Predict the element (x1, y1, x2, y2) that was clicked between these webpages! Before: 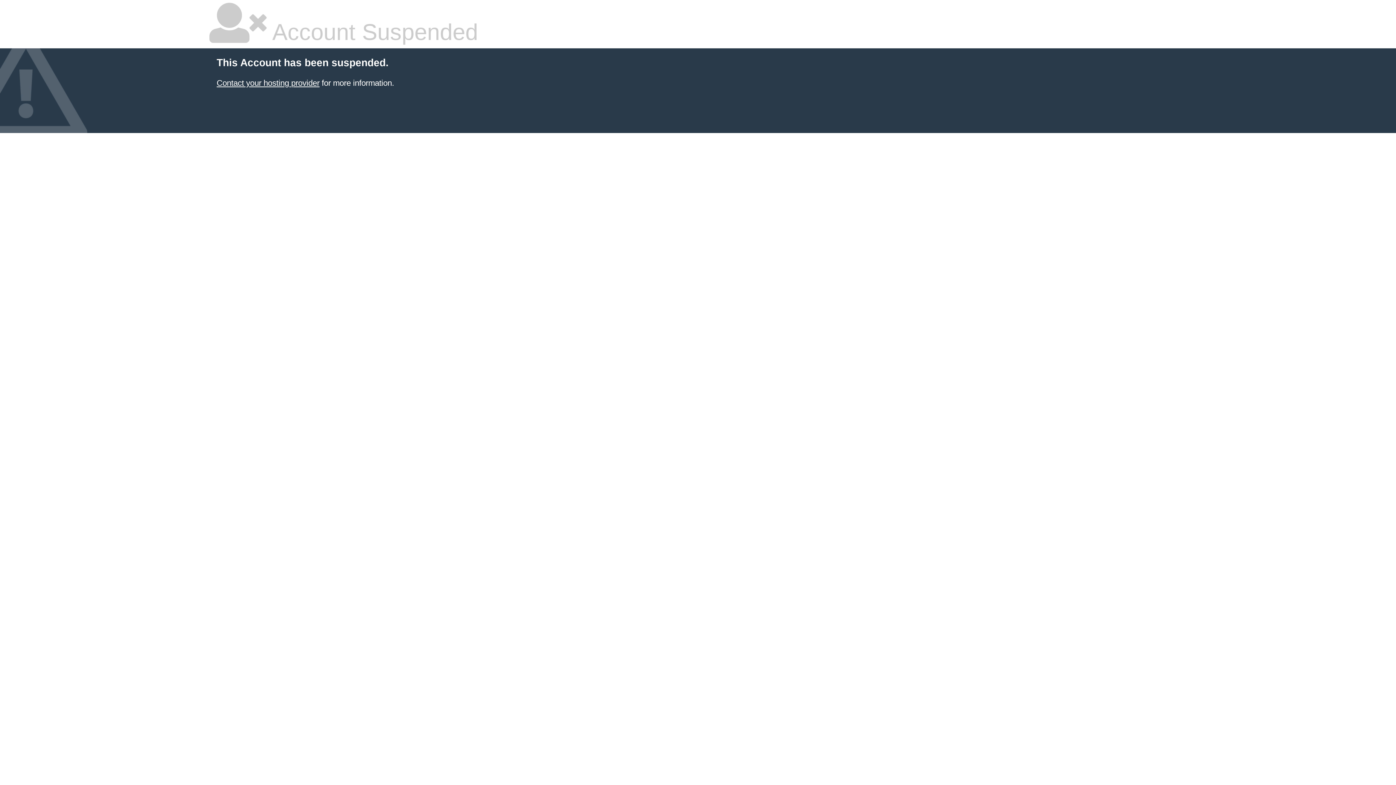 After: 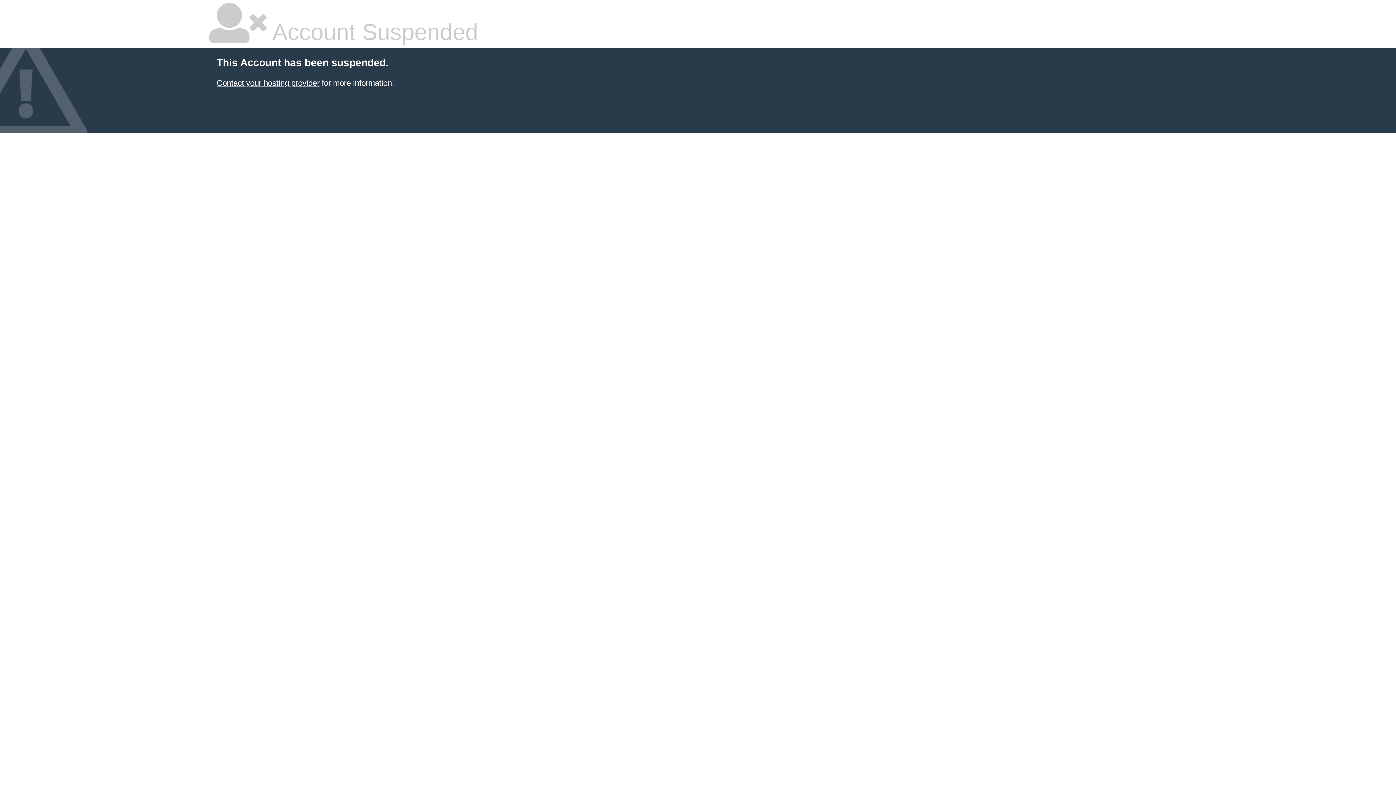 Action: bbox: (216, 78, 319, 87) label: Contact your hosting provider